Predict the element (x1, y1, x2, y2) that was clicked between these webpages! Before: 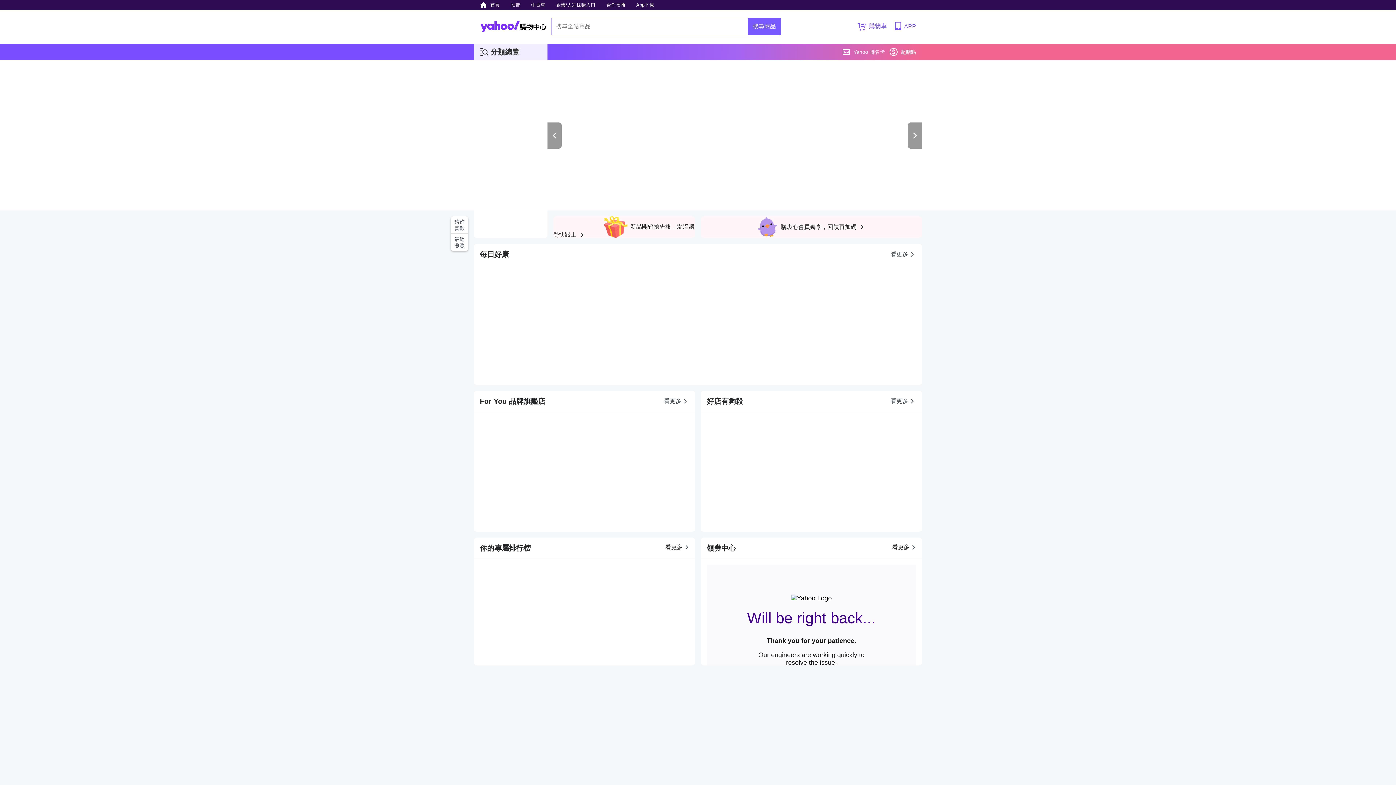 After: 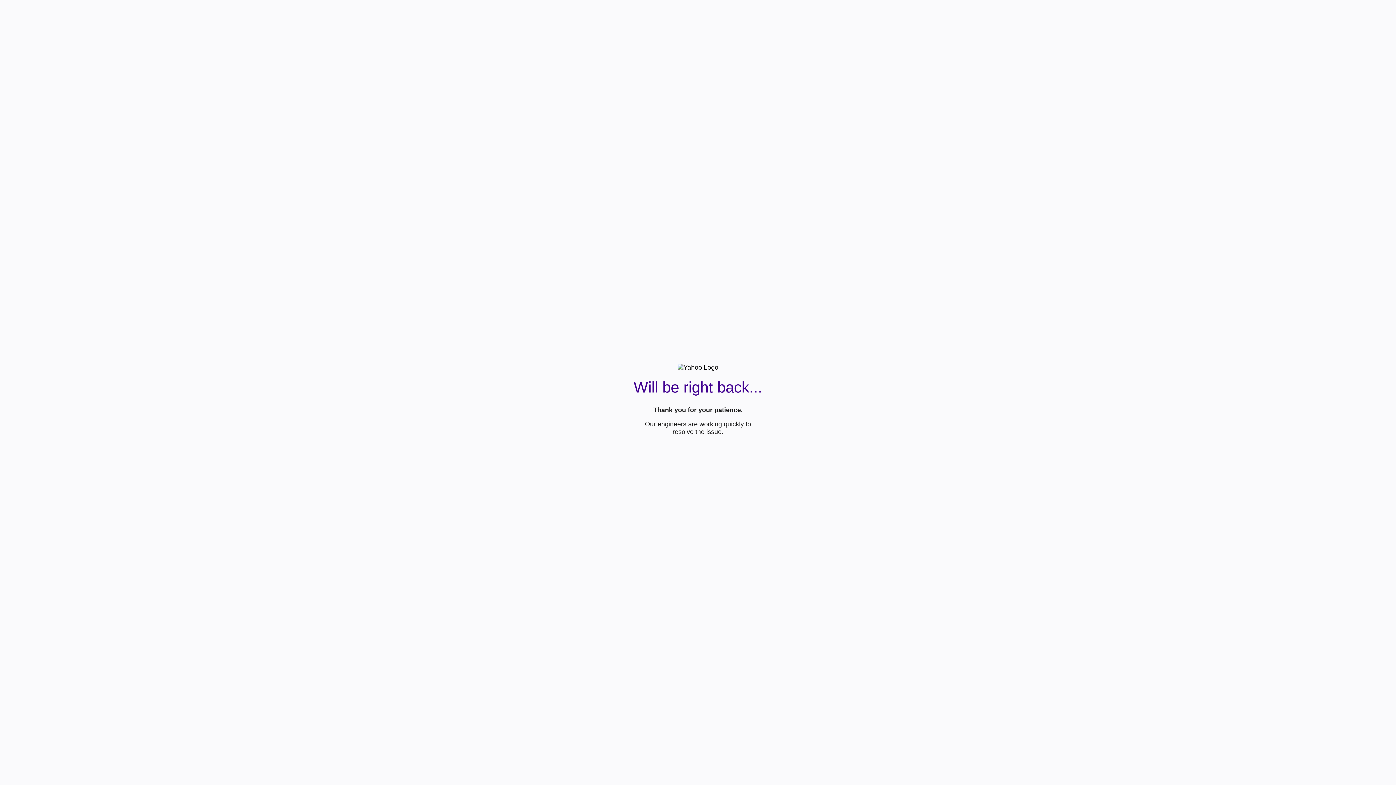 Action: label: 搜尋商品 bbox: (748, 18, 780, 34)